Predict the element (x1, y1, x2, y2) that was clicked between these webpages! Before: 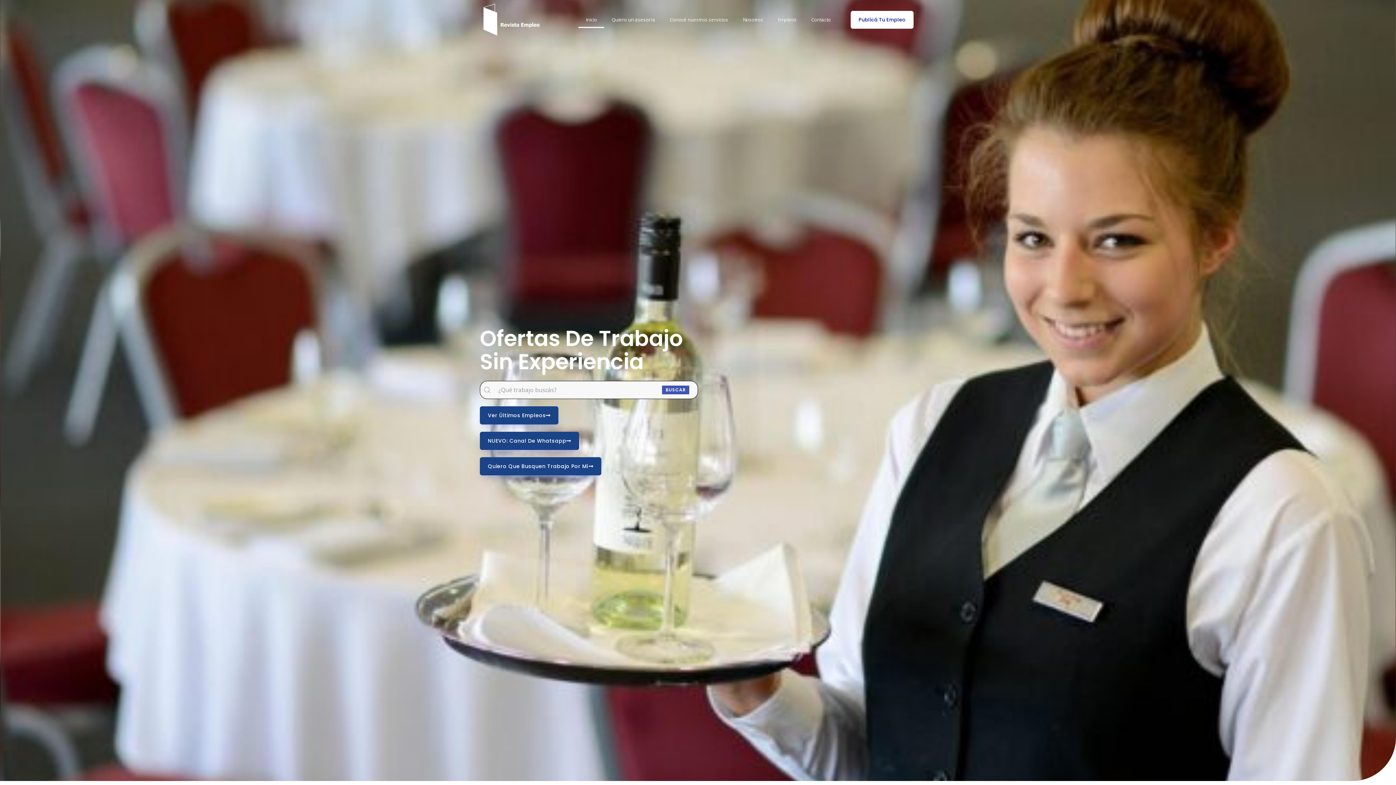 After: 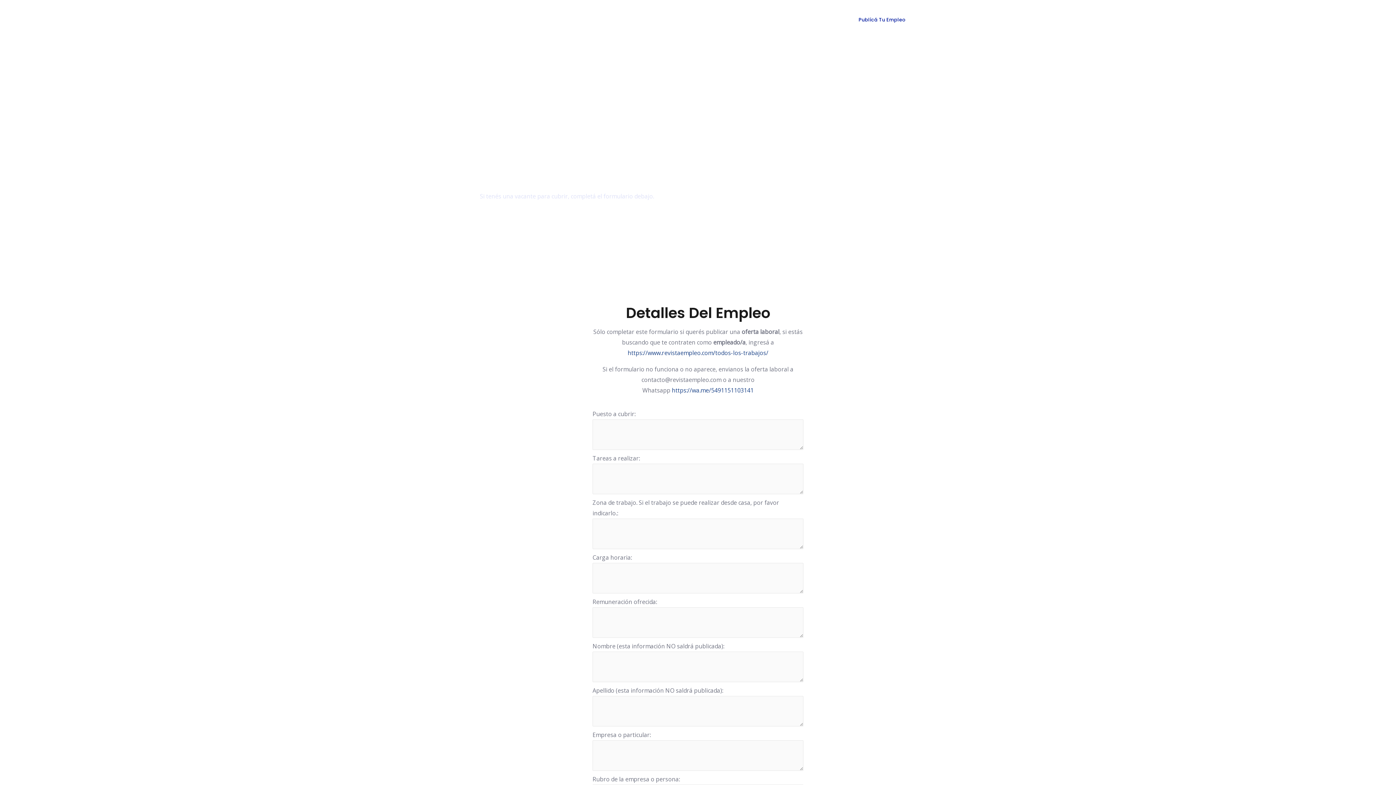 Action: label: Publicá Tu Empleo bbox: (850, 10, 913, 28)